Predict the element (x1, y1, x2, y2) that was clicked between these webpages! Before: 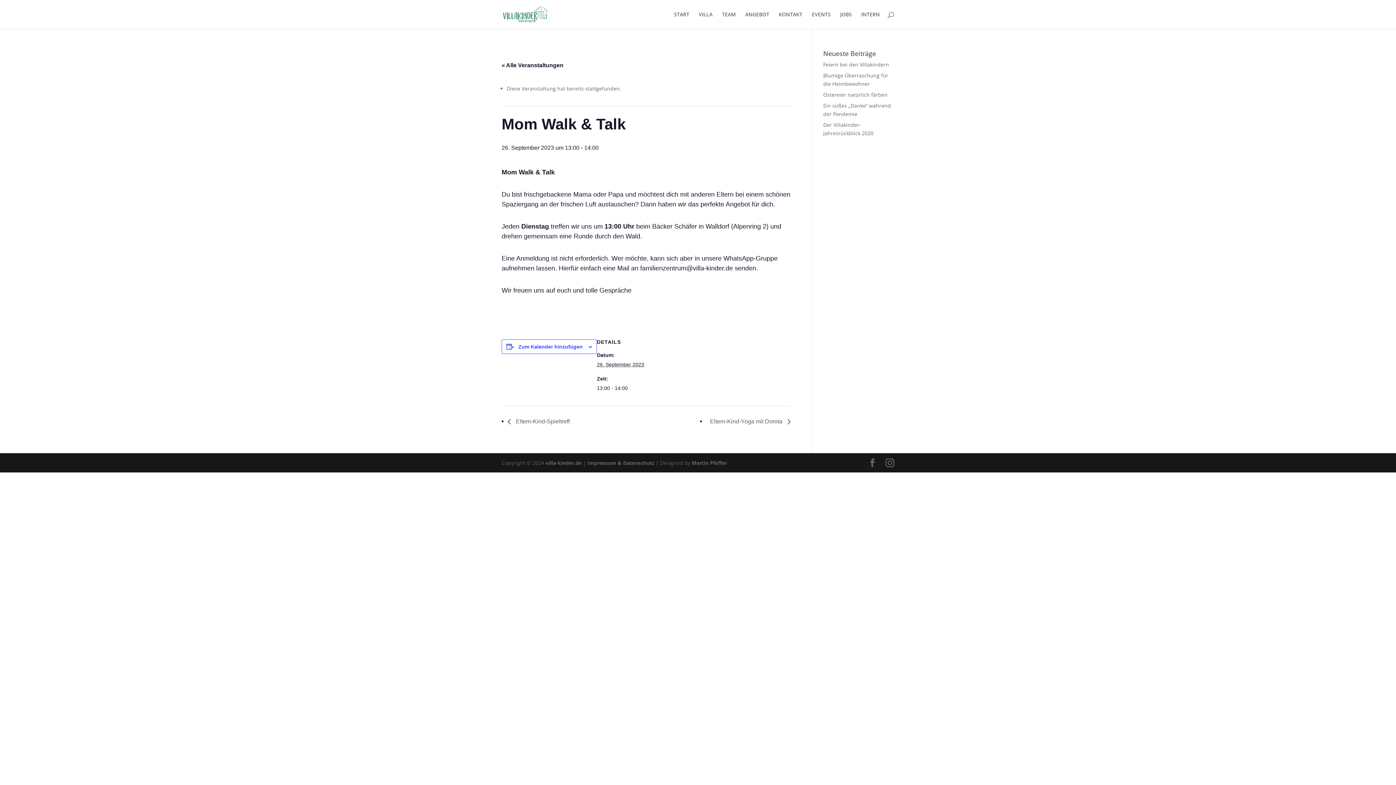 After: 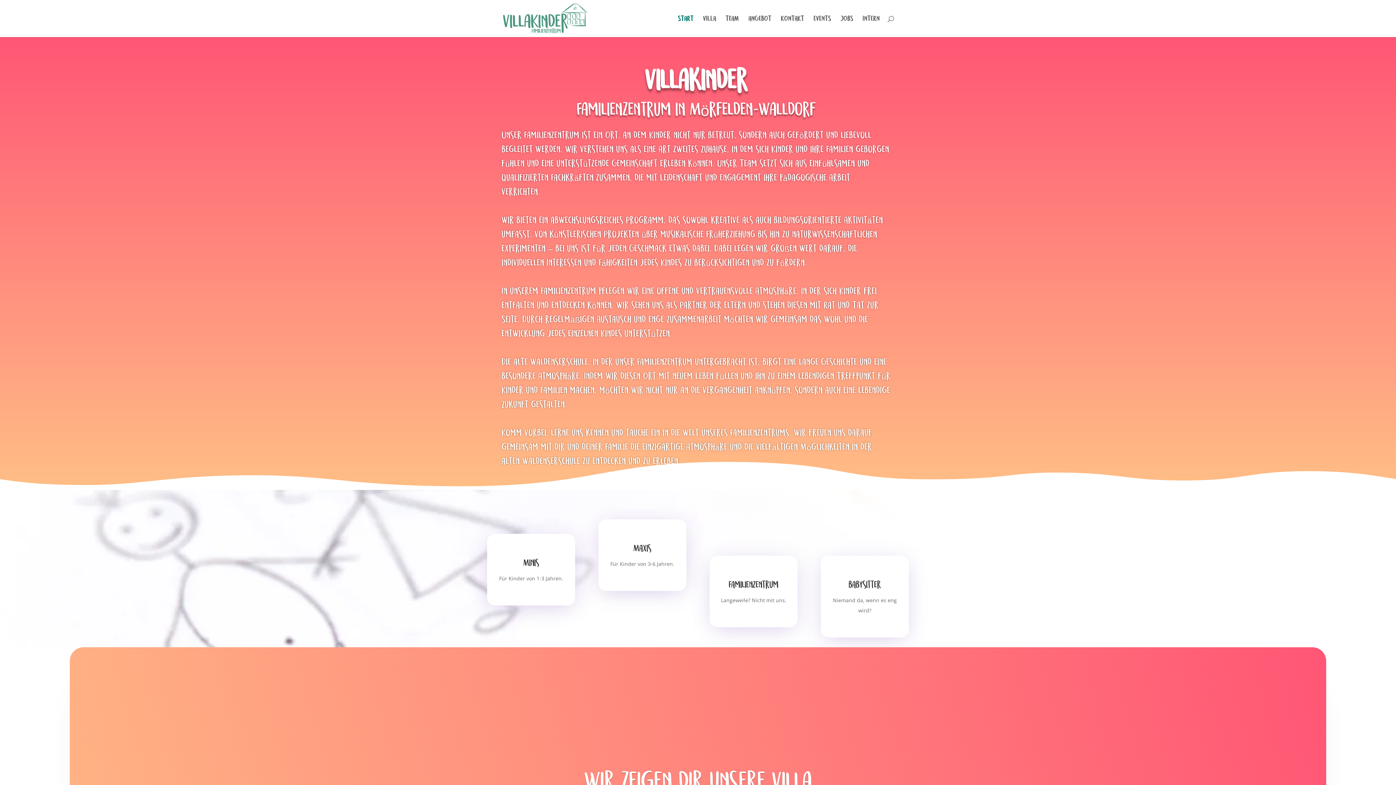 Action: bbox: (503, 10, 547, 17)